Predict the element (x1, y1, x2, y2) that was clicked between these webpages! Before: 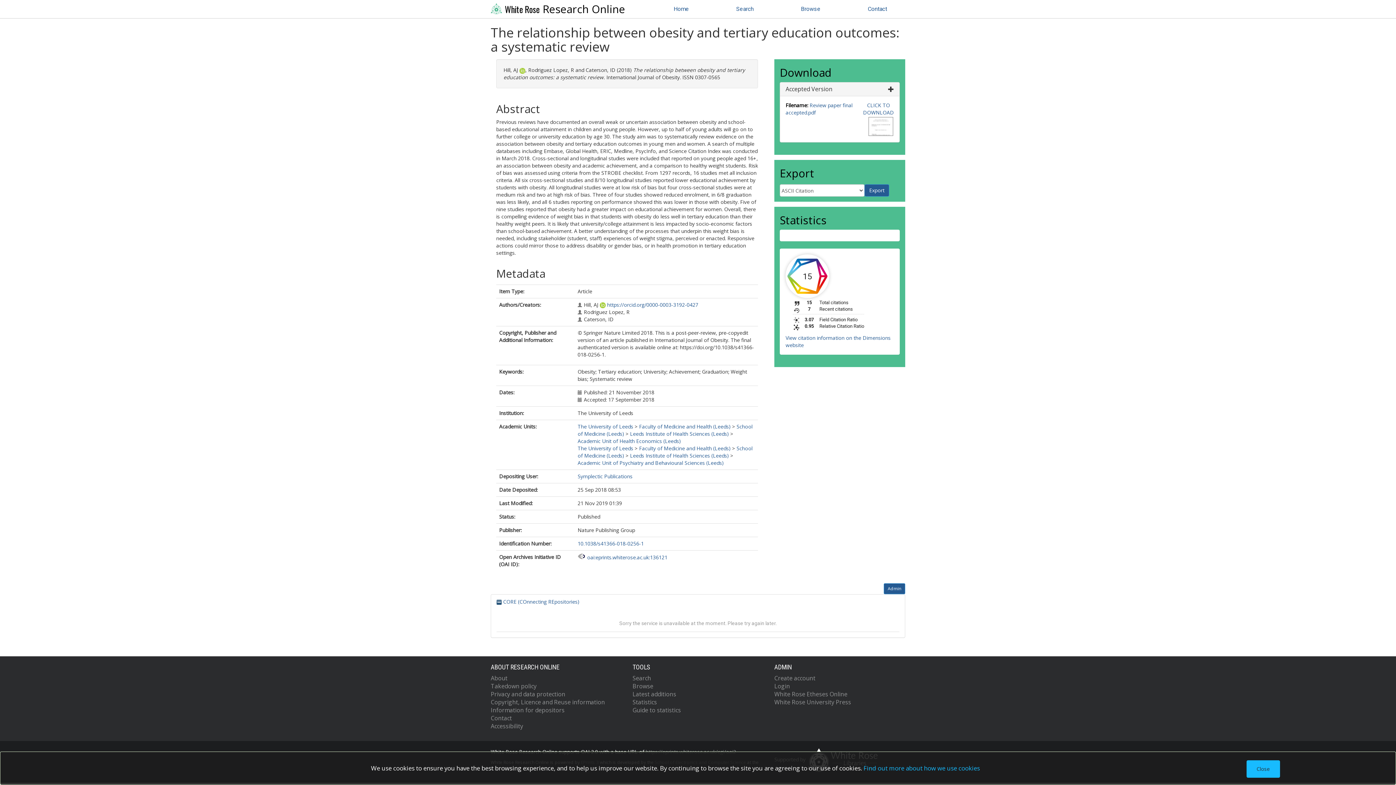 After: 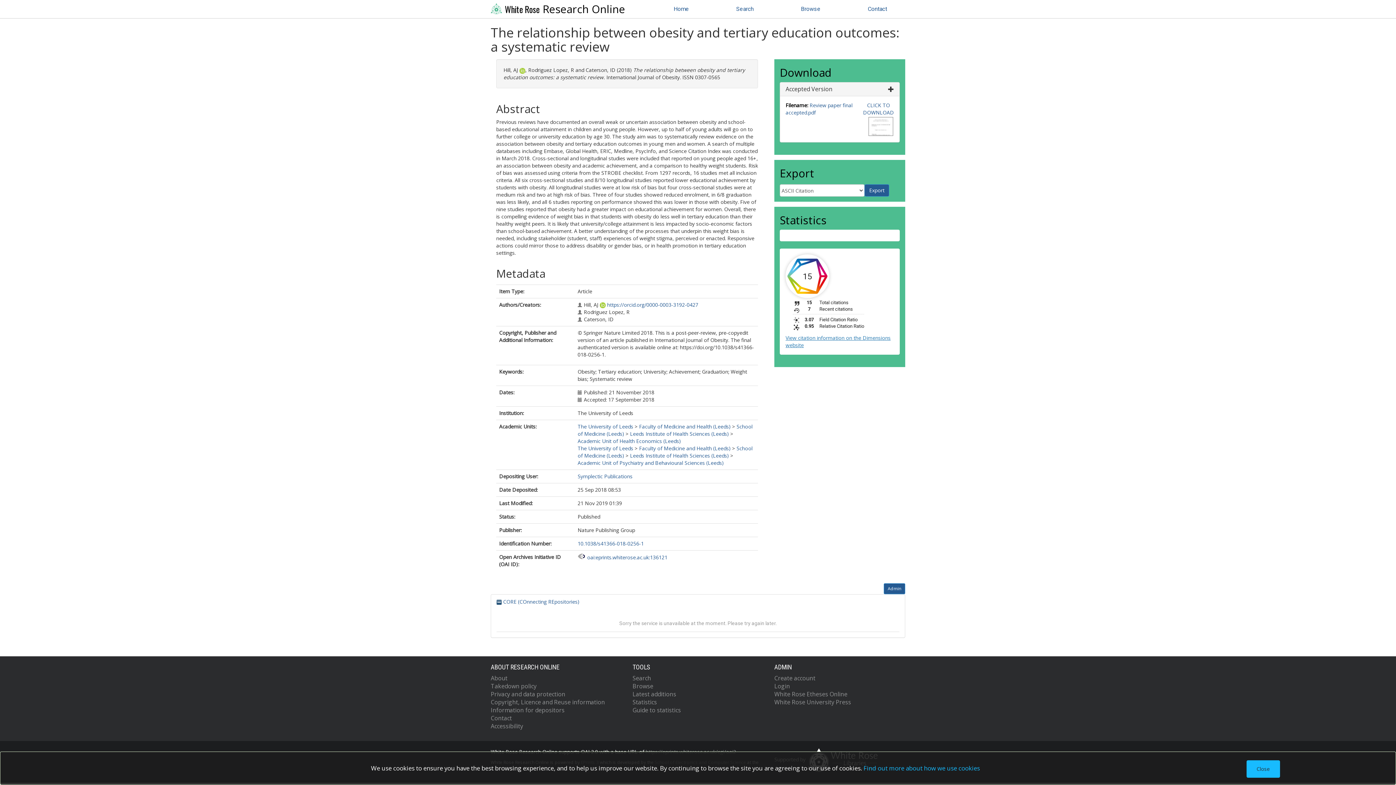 Action: label: View citation information on the Dimensions website bbox: (785, 334, 894, 348)